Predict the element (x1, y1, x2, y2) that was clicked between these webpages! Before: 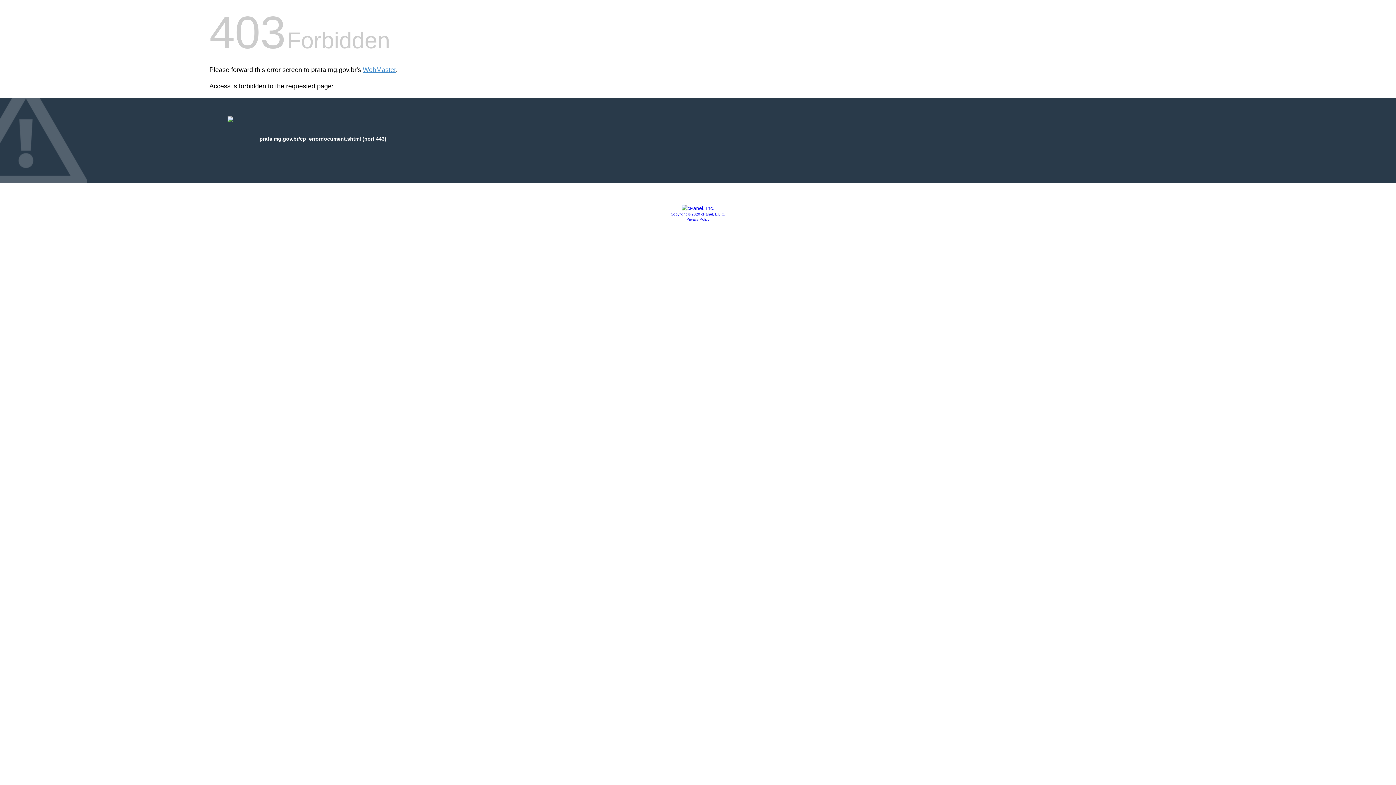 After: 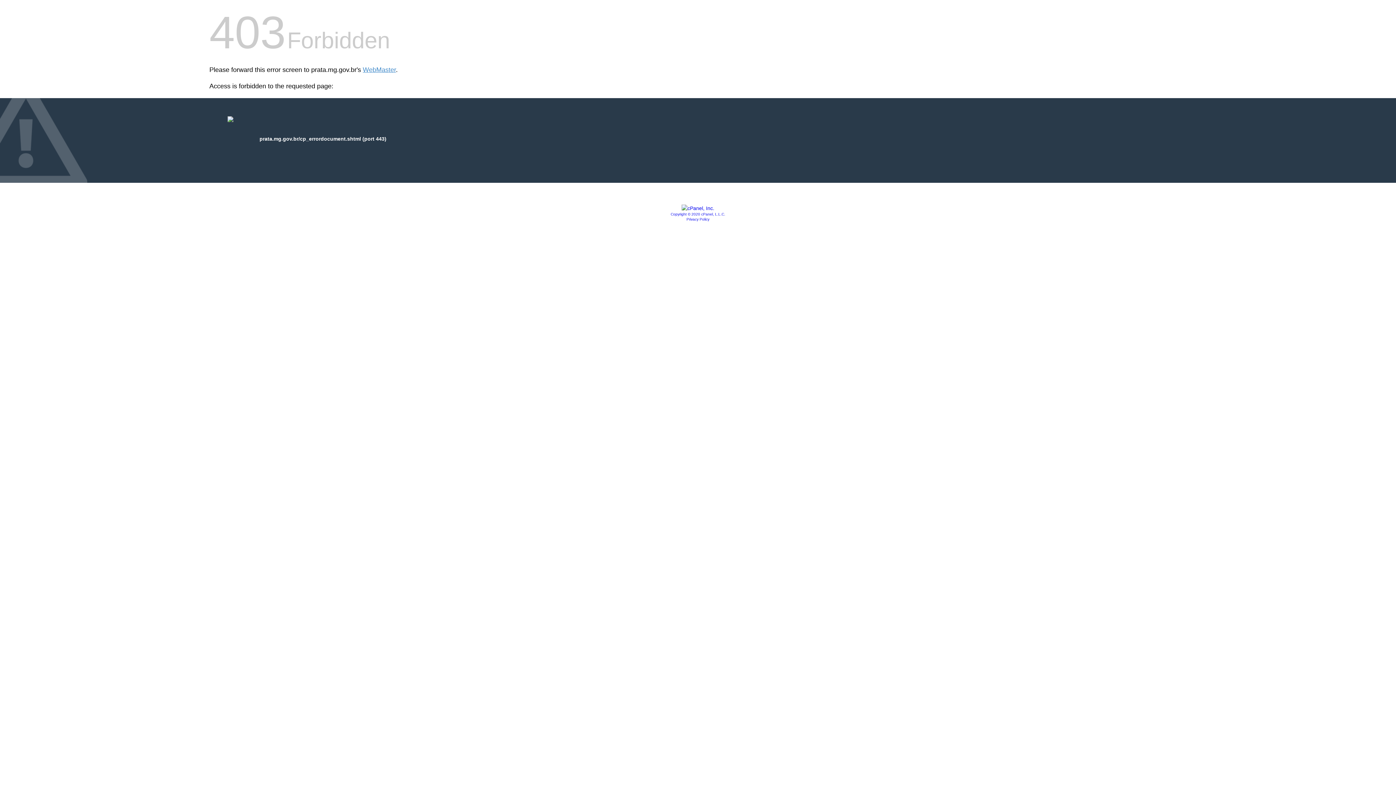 Action: bbox: (681, 205, 714, 211)